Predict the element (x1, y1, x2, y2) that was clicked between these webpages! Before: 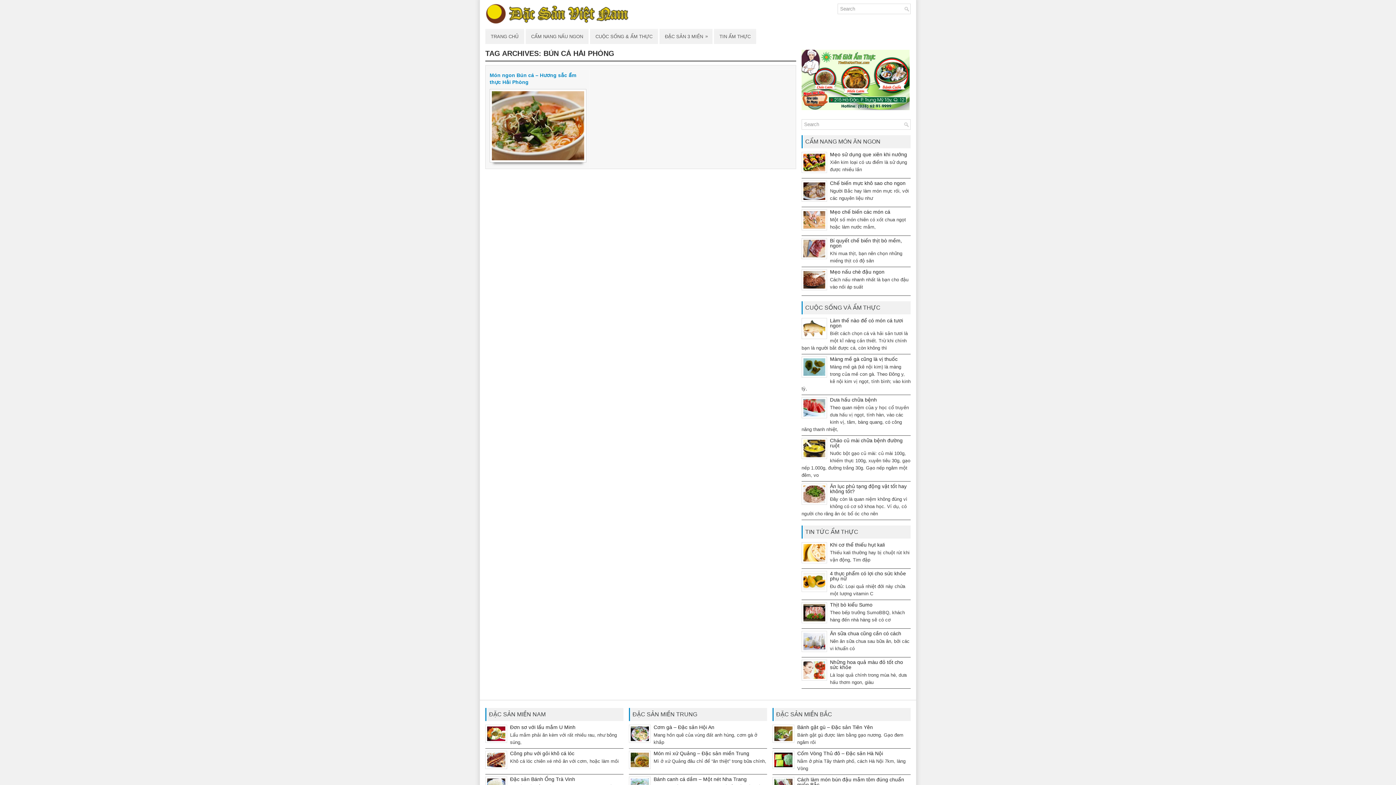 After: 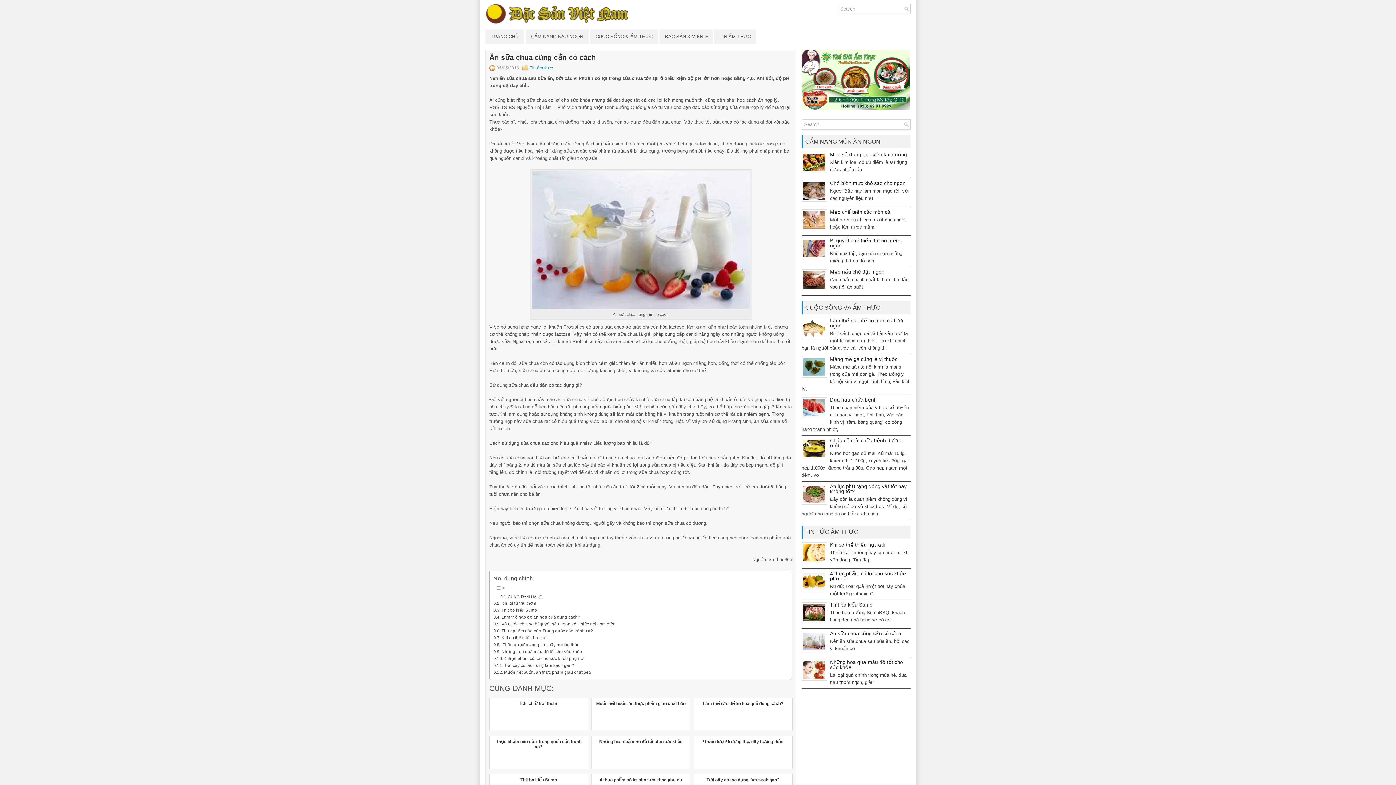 Action: bbox: (830, 631, 901, 636) label: Ăn sữa chua cũng cần có cách